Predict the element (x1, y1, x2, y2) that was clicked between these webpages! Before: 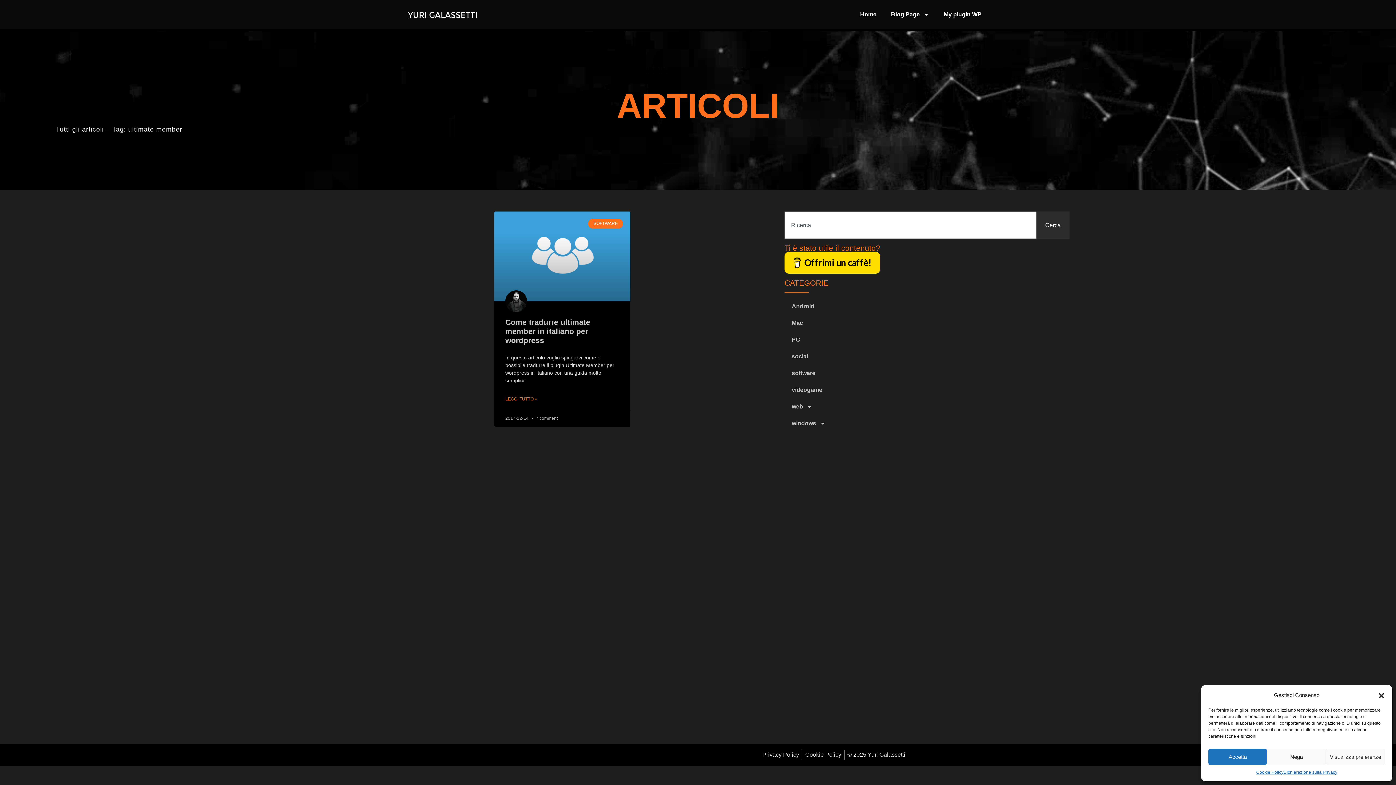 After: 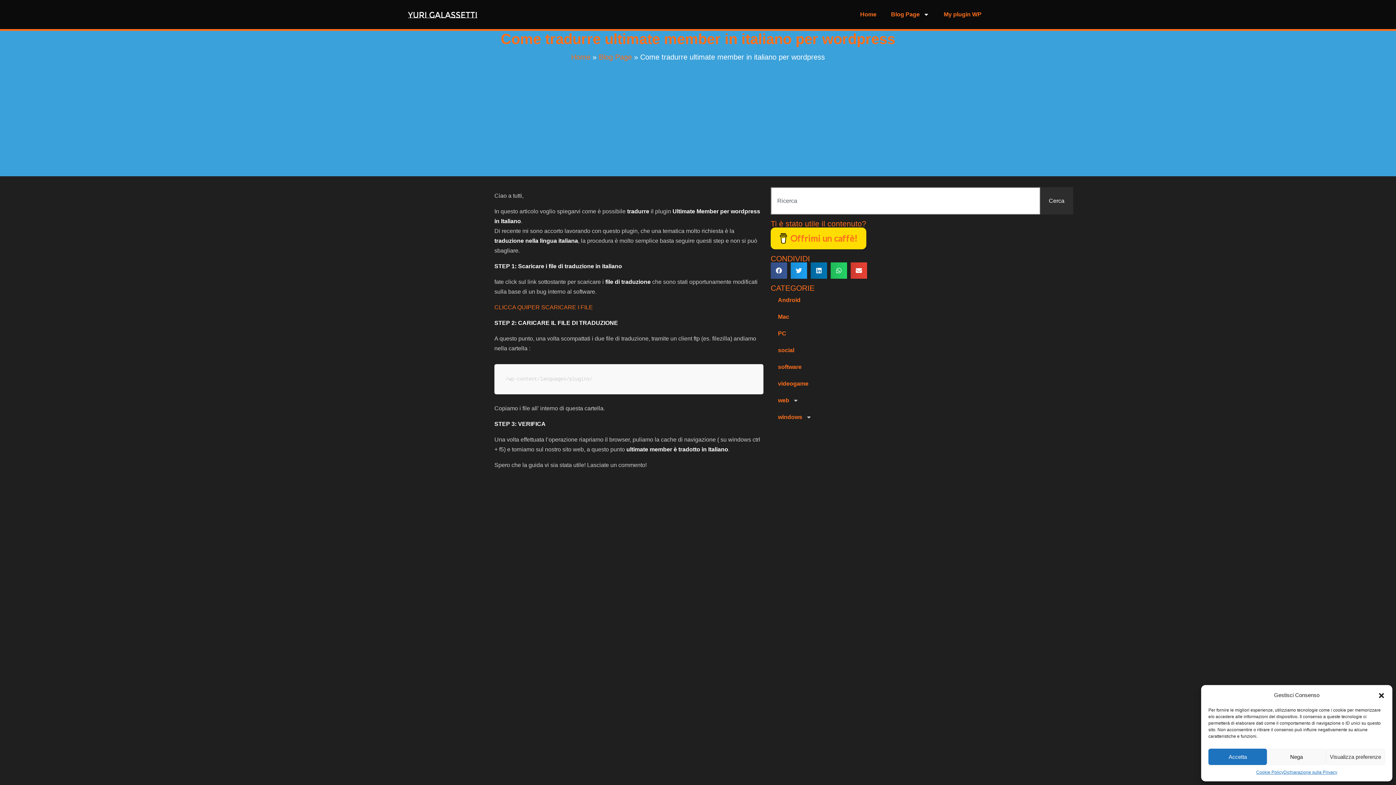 Action: label: Come tradurre ultimate member in italiano per wordpress bbox: (505, 318, 590, 344)